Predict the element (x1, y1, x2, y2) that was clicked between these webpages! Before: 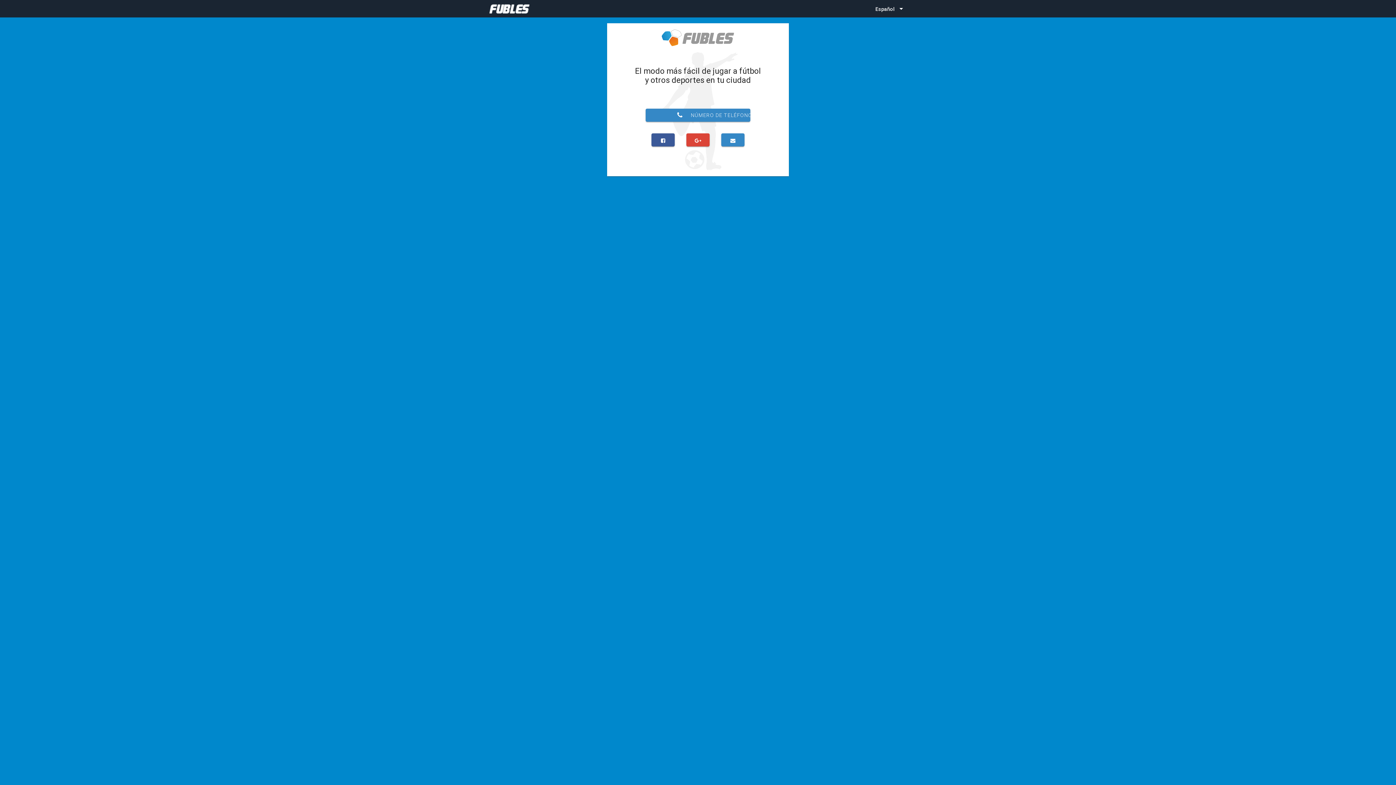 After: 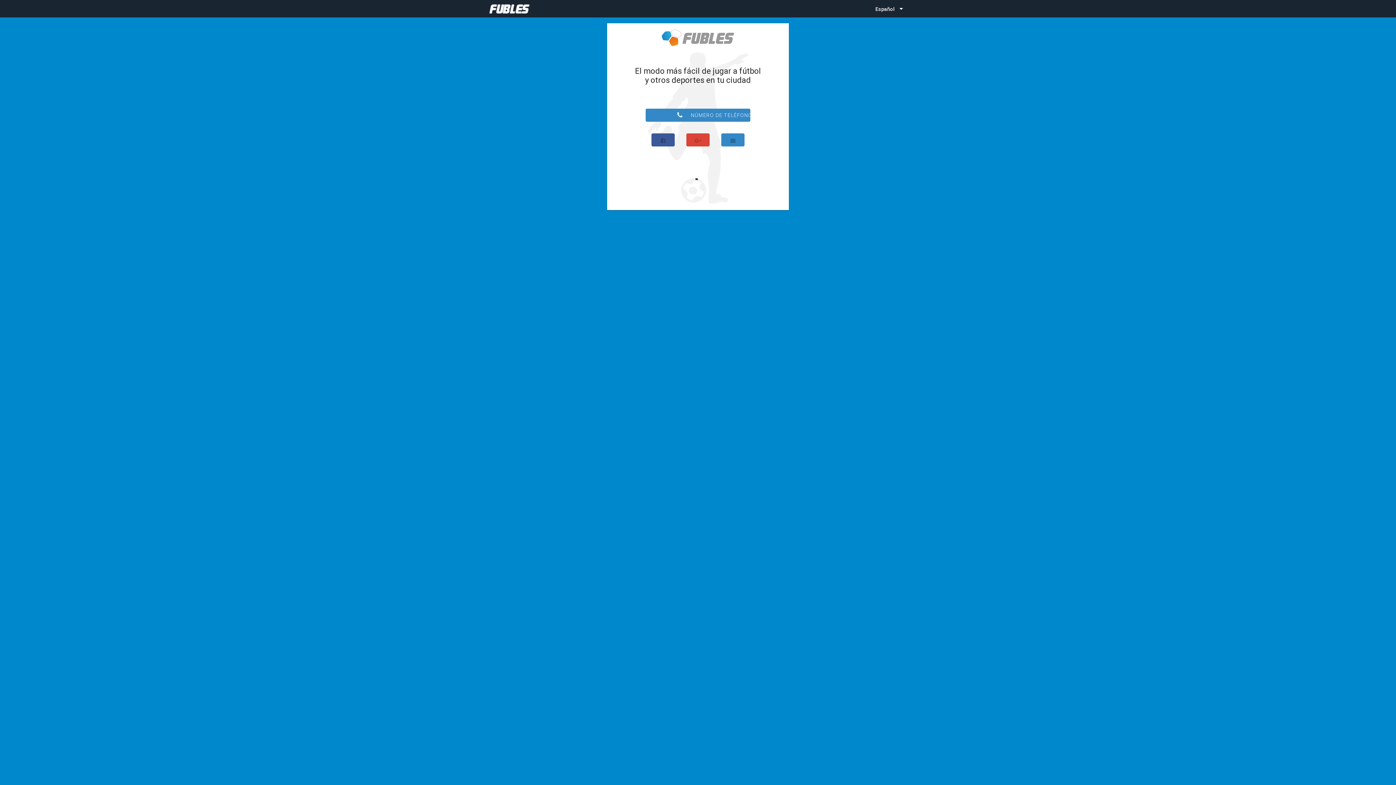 Action: bbox: (651, 133, 674, 146)